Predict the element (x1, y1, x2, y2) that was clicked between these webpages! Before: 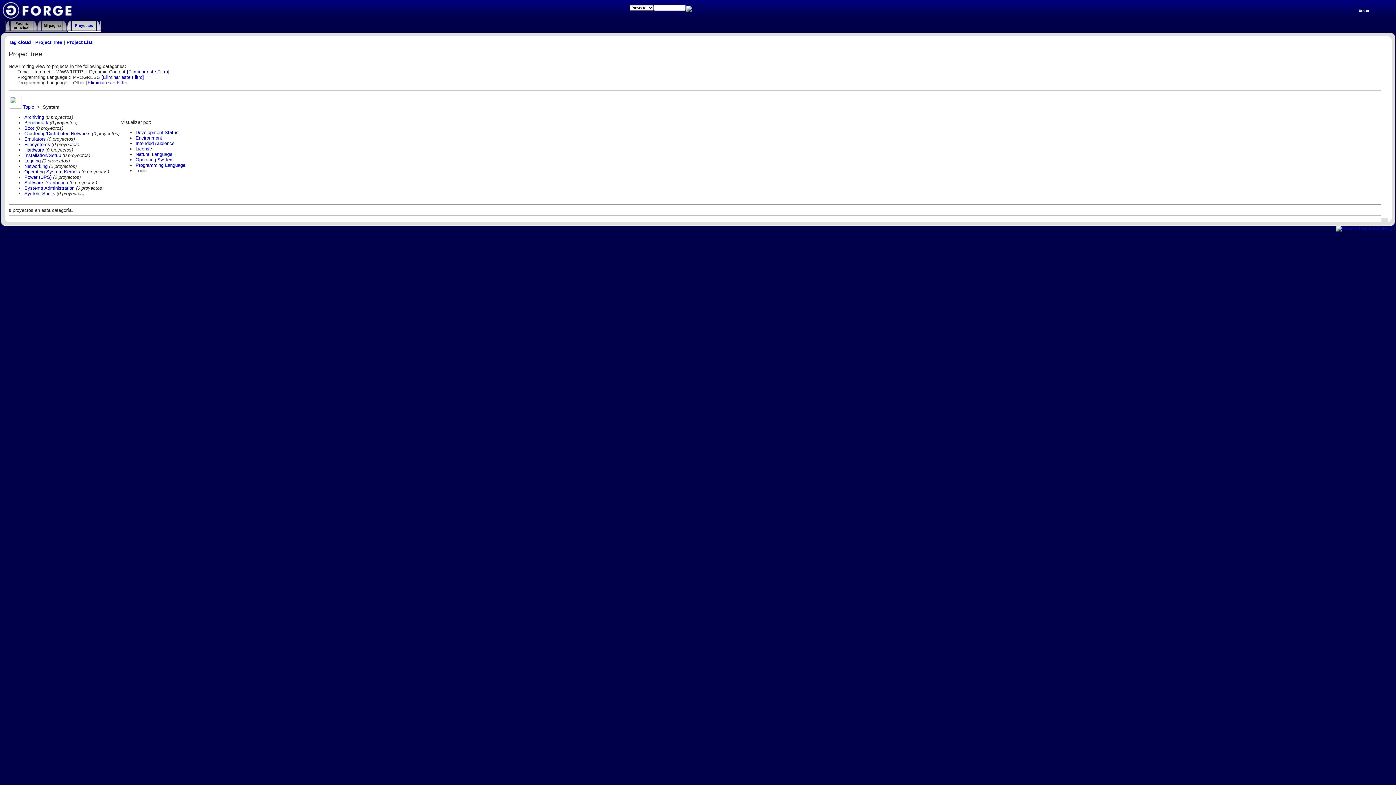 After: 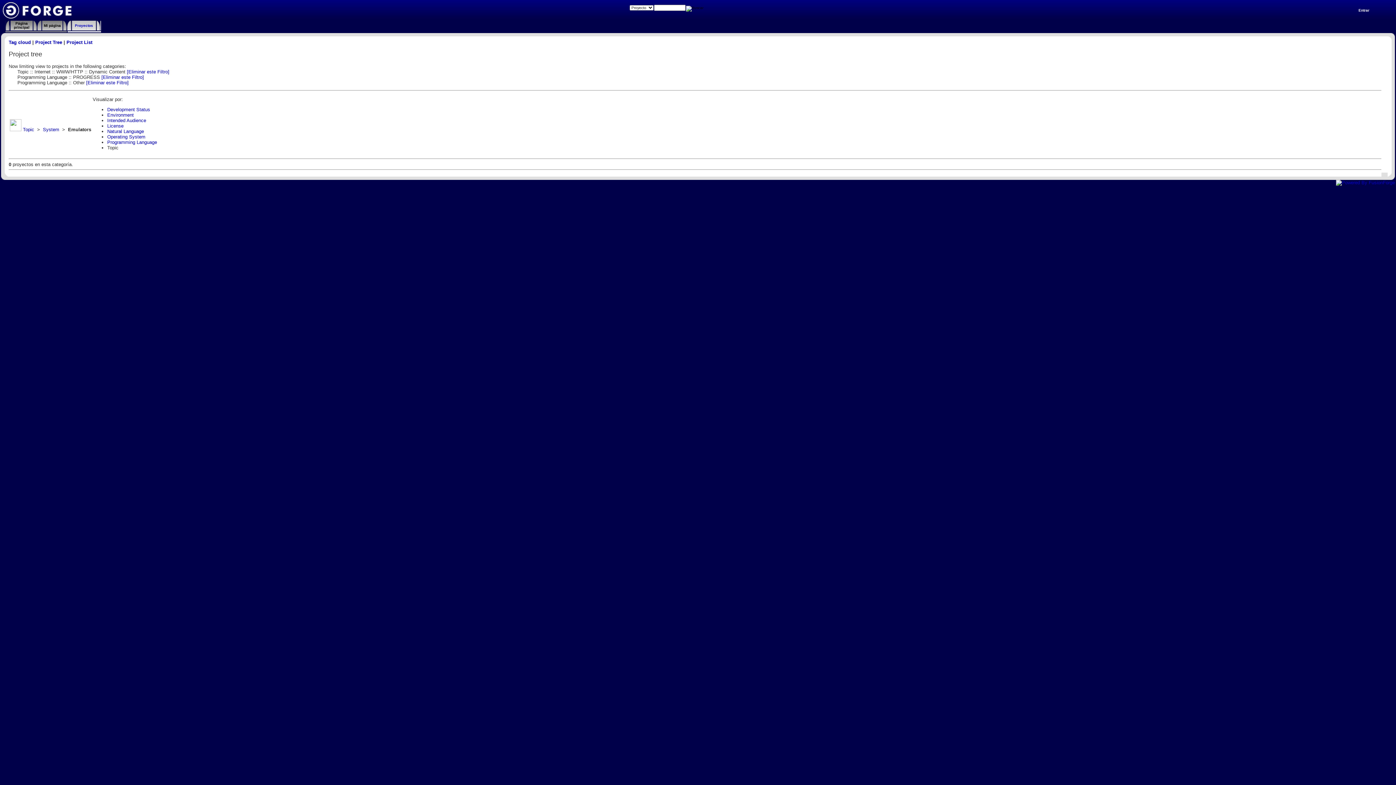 Action: bbox: (24, 136, 45, 141) label: Emulators